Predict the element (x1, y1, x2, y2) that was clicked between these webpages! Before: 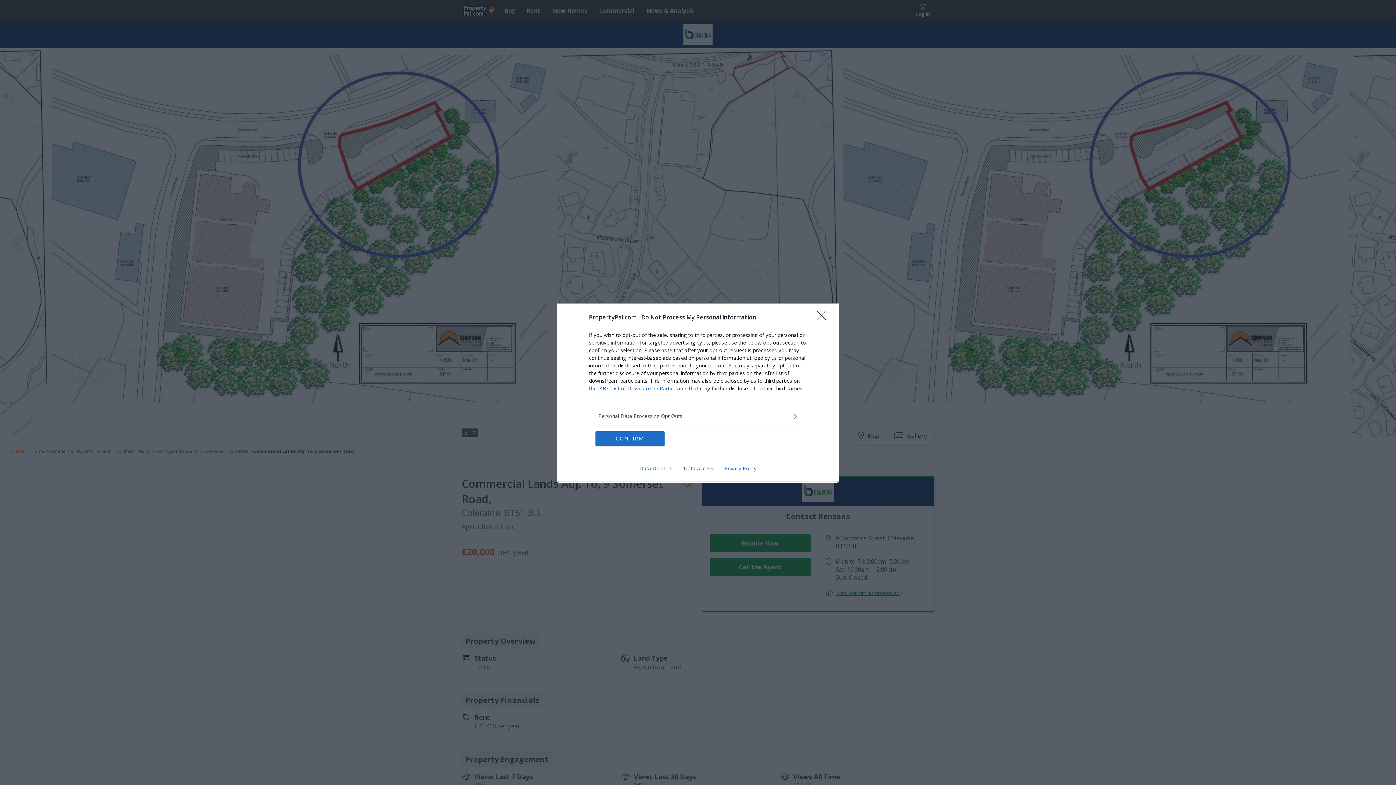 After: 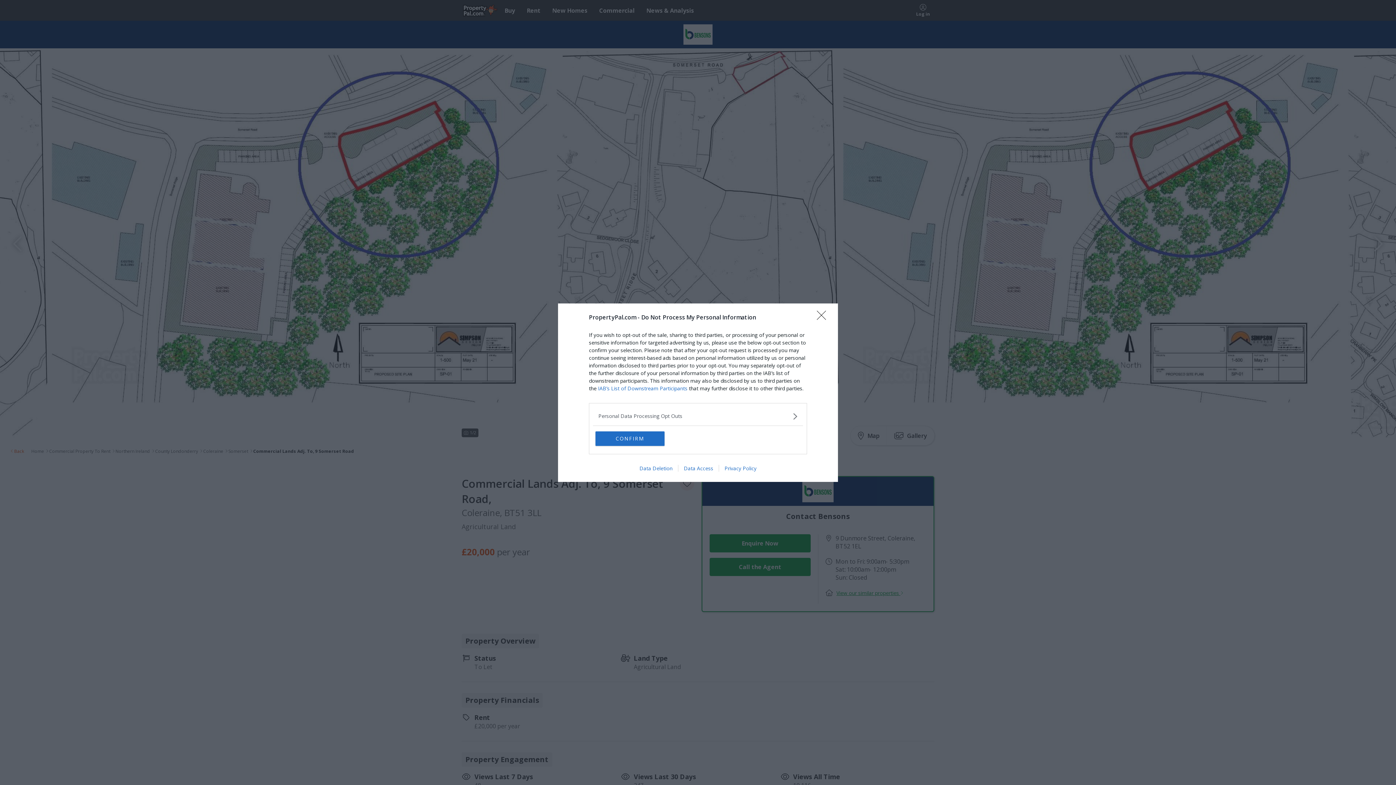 Action: bbox: (678, 464, 718, 471) label: Data Access